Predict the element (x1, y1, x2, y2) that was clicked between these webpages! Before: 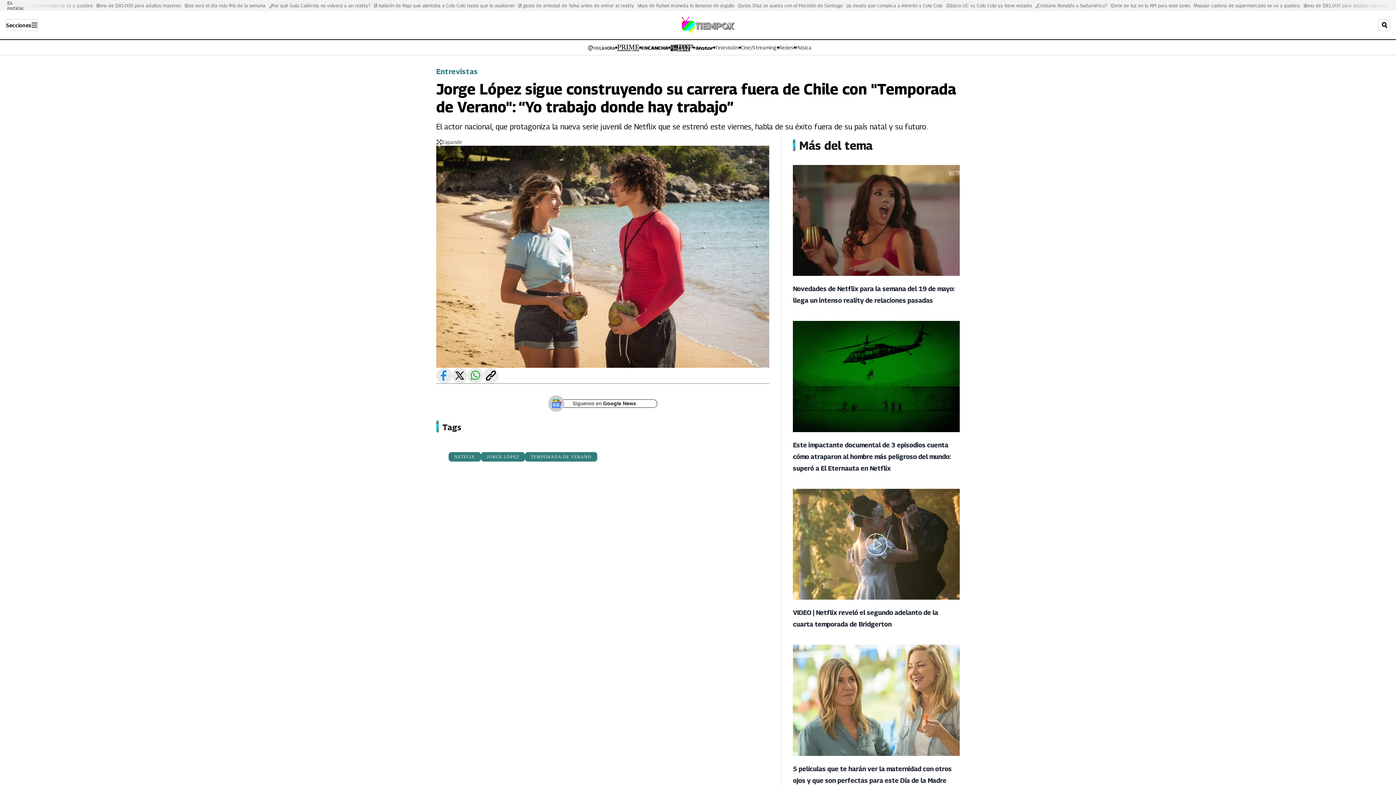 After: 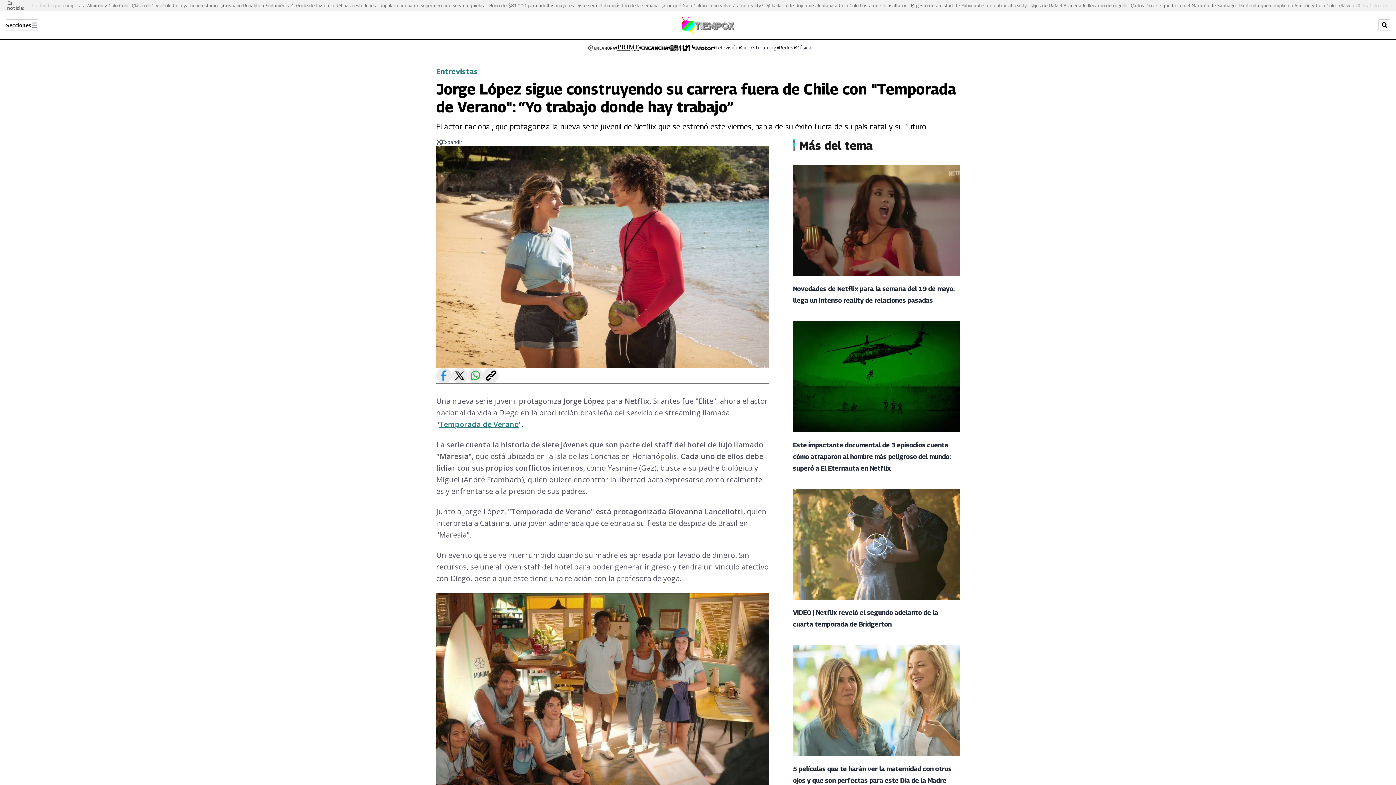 Action: label: Whatsapp En cancha bbox: (467, 406, 483, 422)